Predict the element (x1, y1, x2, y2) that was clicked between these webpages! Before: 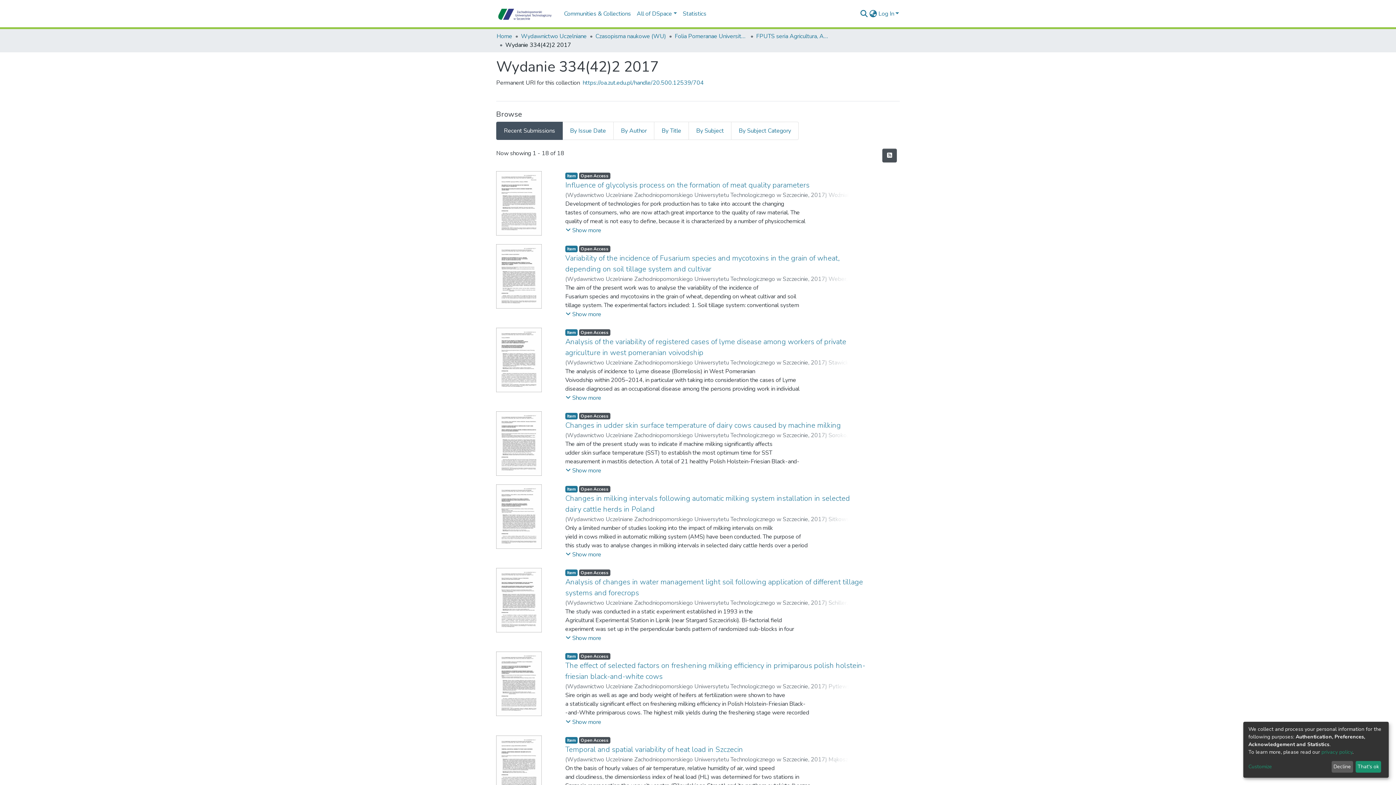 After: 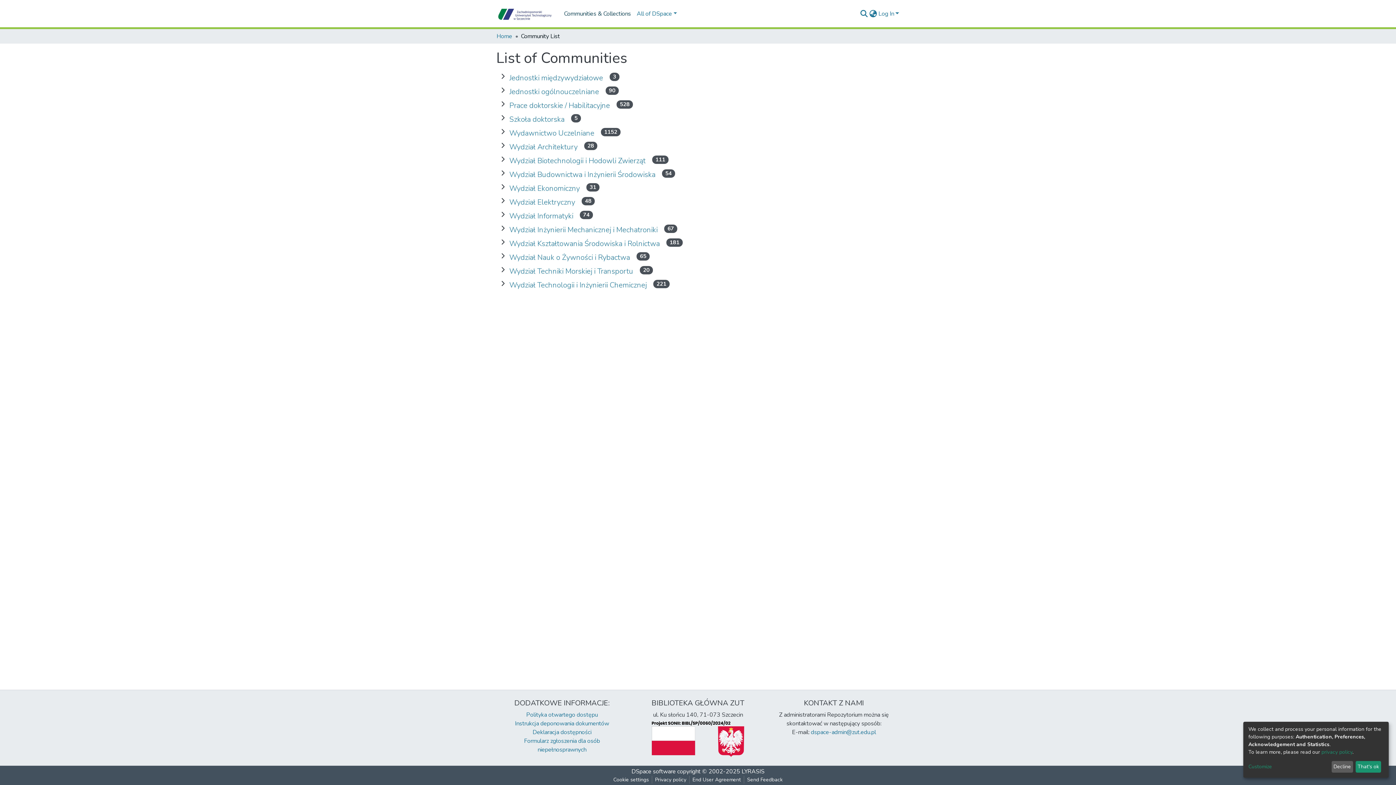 Action: label: Communities & Collections bbox: (561, 6, 633, 21)